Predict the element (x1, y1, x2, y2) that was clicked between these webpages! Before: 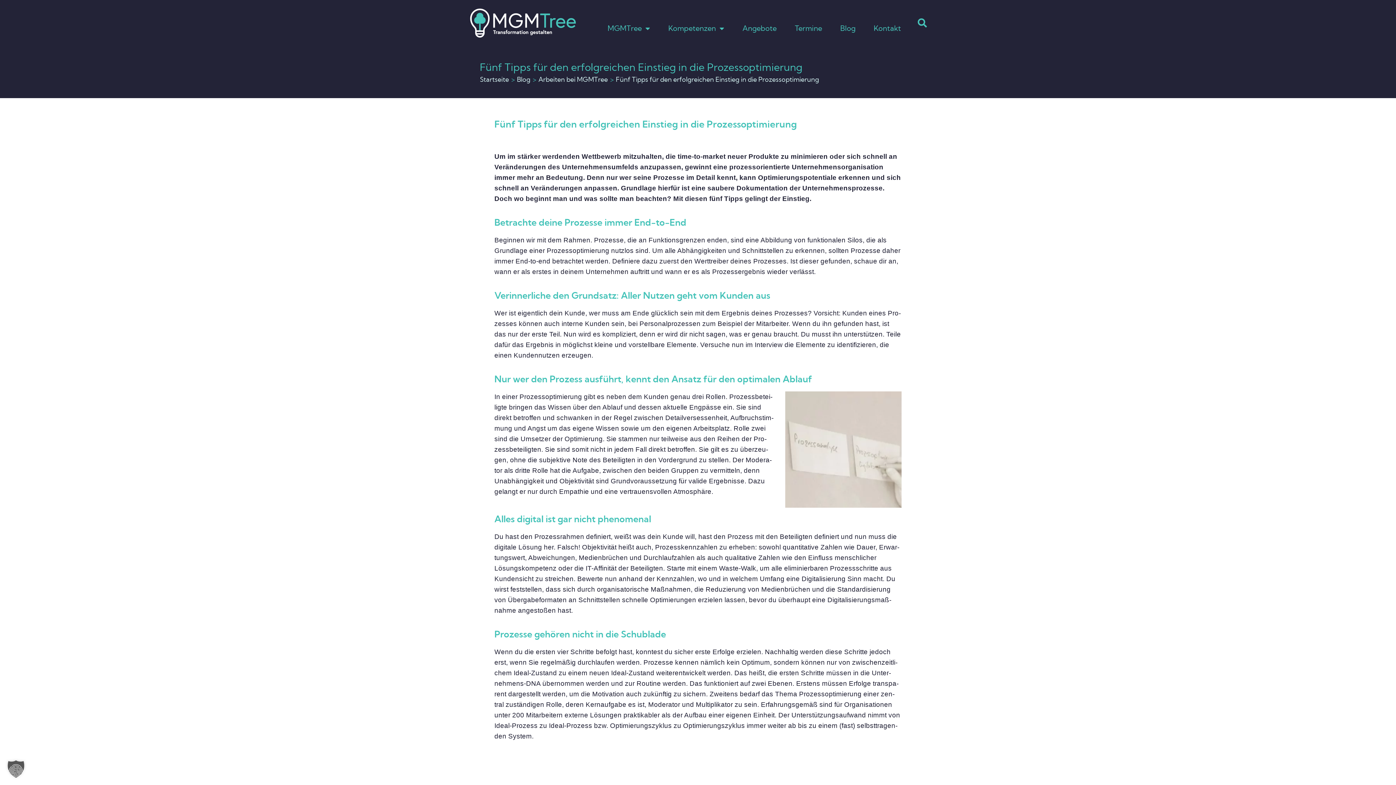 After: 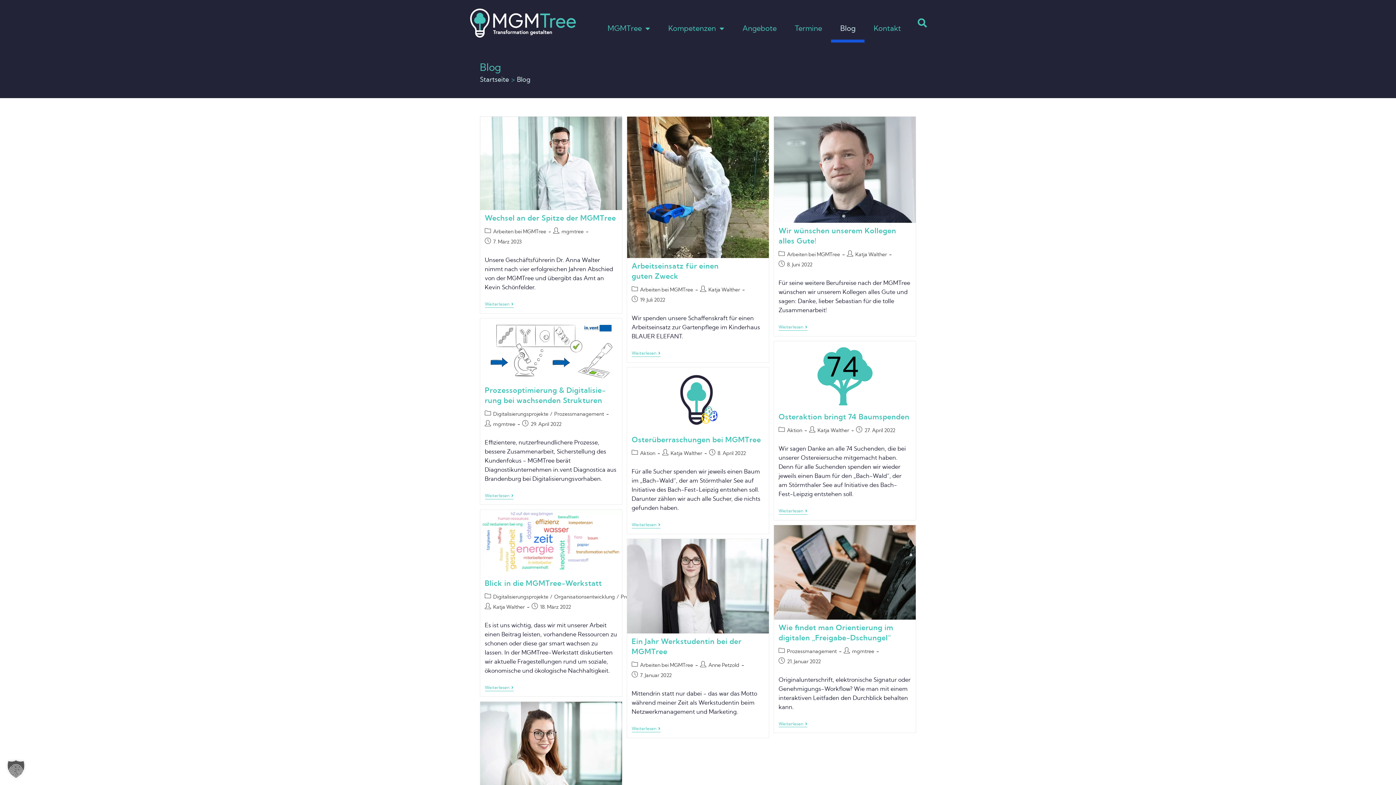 Action: label: Blog bbox: (517, 76, 530, 83)